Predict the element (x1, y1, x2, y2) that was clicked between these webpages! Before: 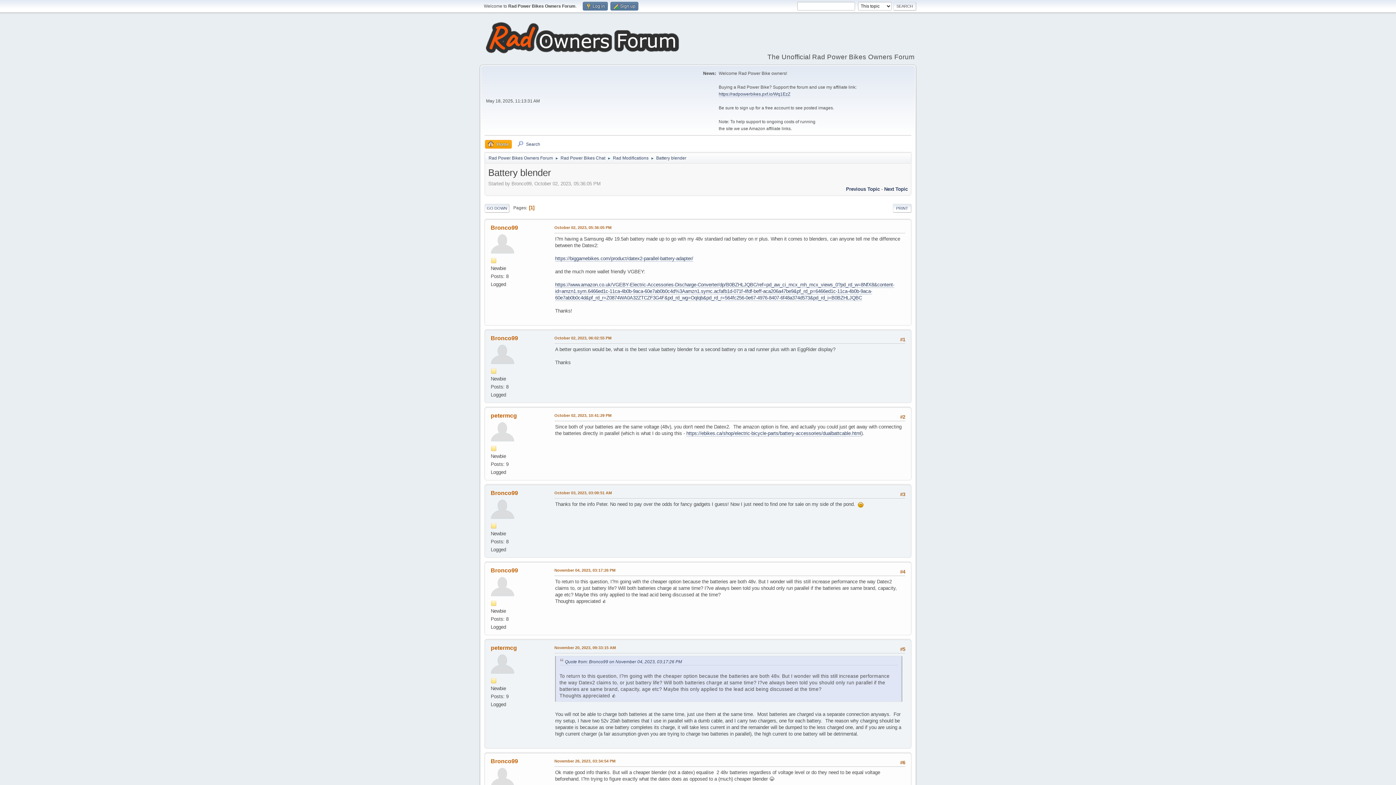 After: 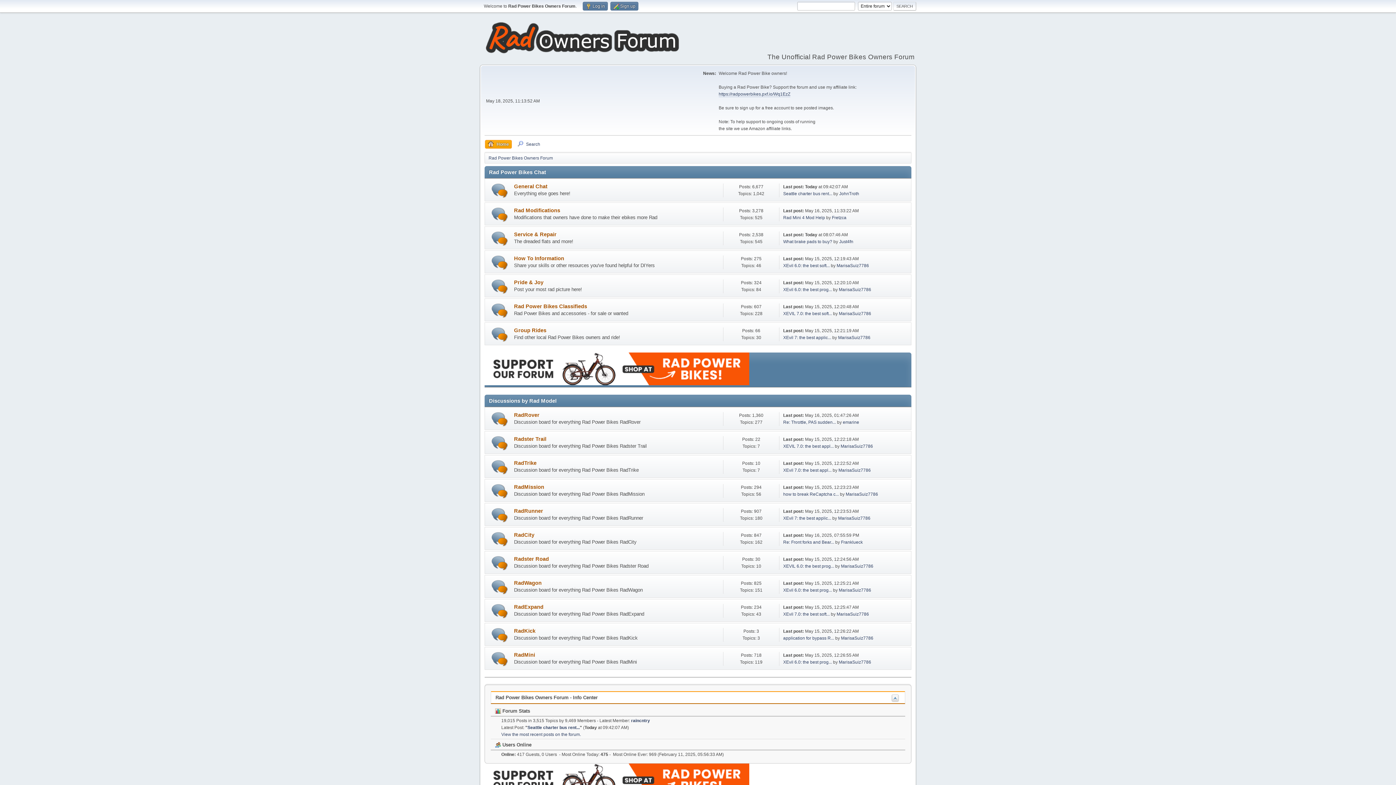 Action: bbox: (485, 140, 512, 148) label: Home